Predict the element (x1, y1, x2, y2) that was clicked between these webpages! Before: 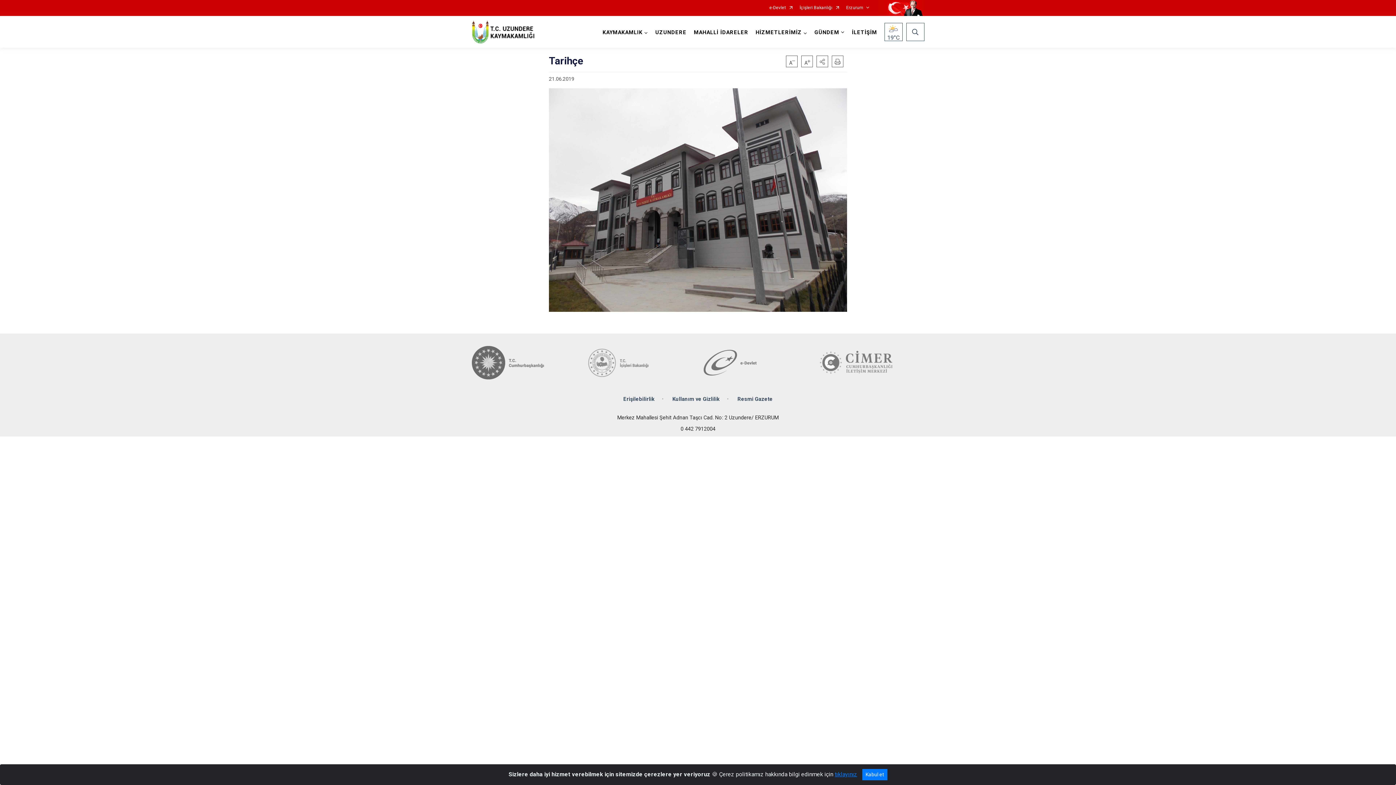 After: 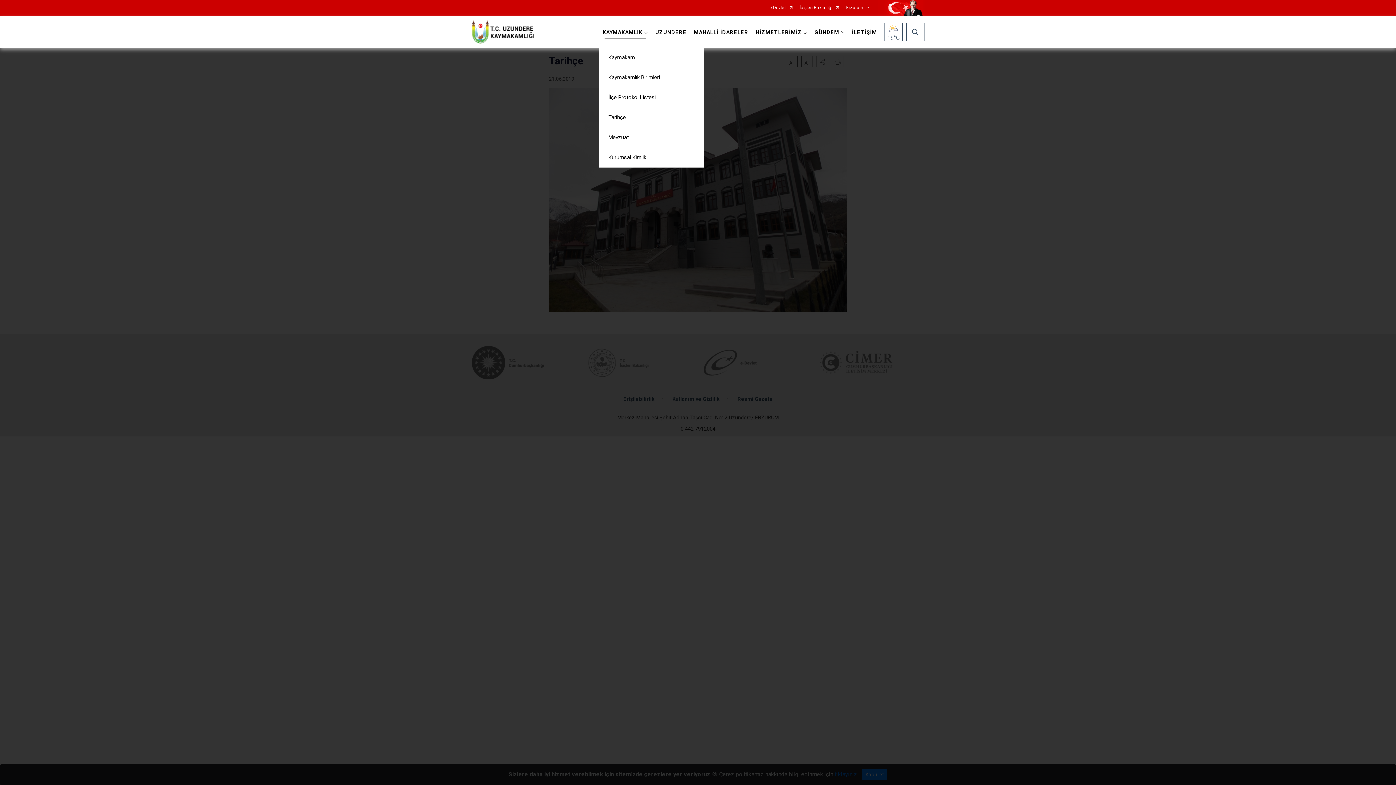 Action: label: KAYMAKAMLIK bbox: (599, 16, 651, 47)